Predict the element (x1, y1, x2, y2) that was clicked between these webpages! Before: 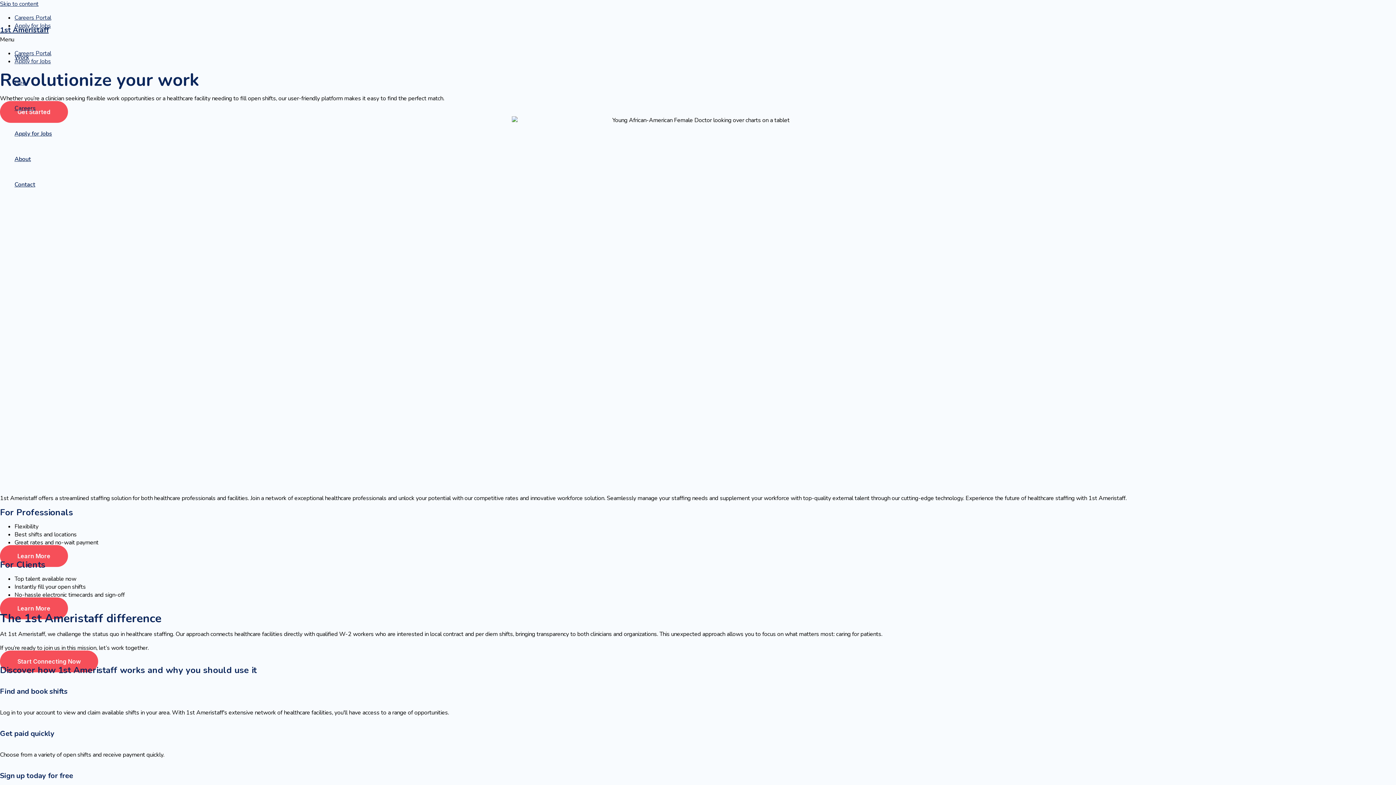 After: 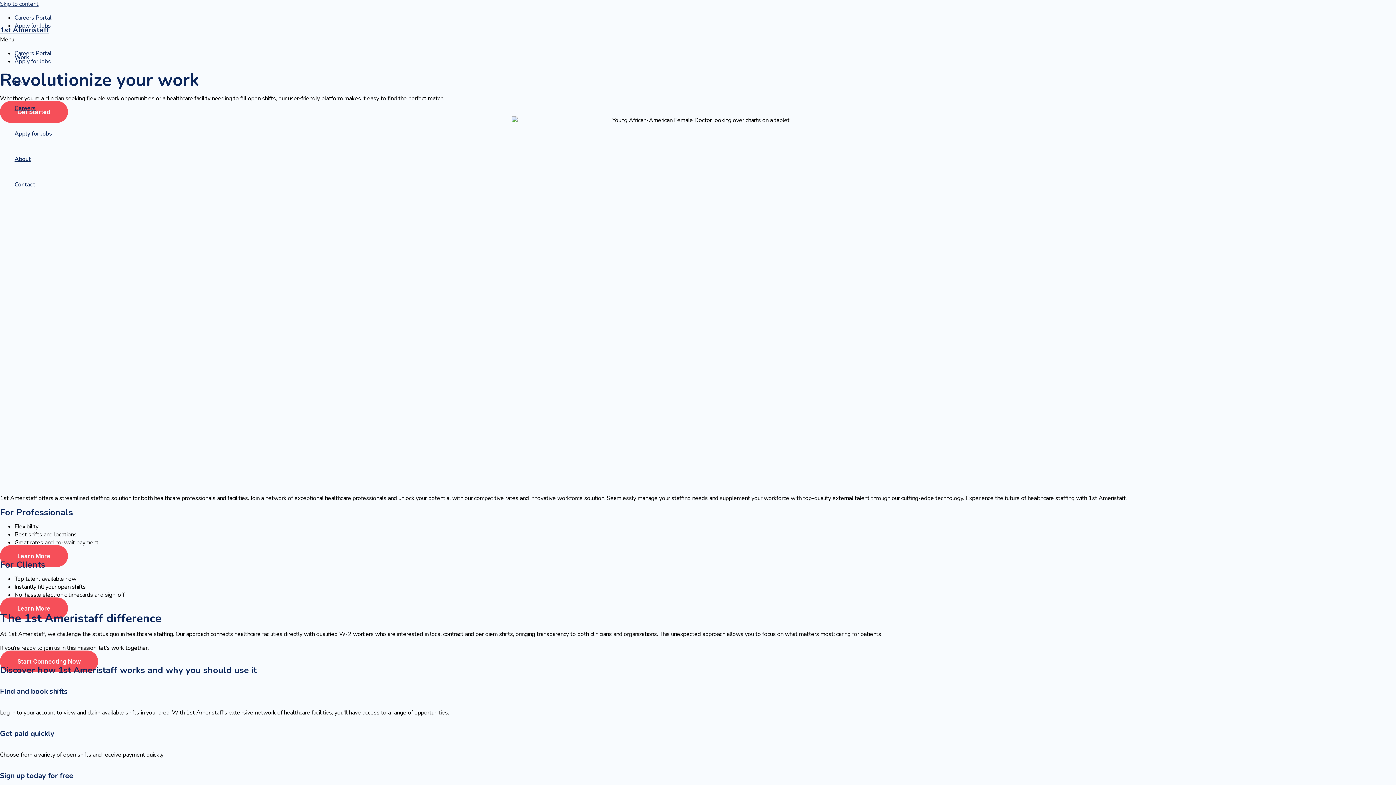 Action: bbox: (0, 25, 48, 35) label: 1st Ameristaff